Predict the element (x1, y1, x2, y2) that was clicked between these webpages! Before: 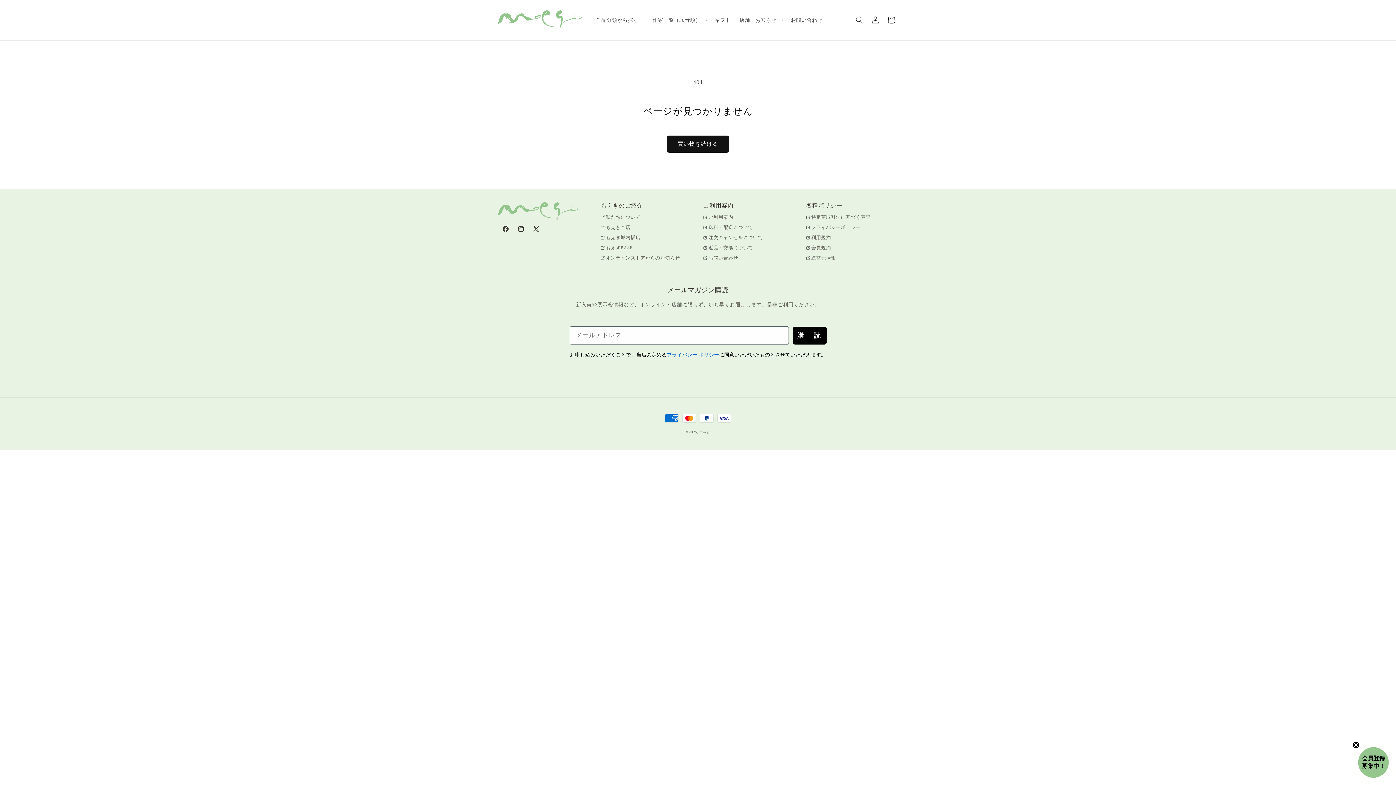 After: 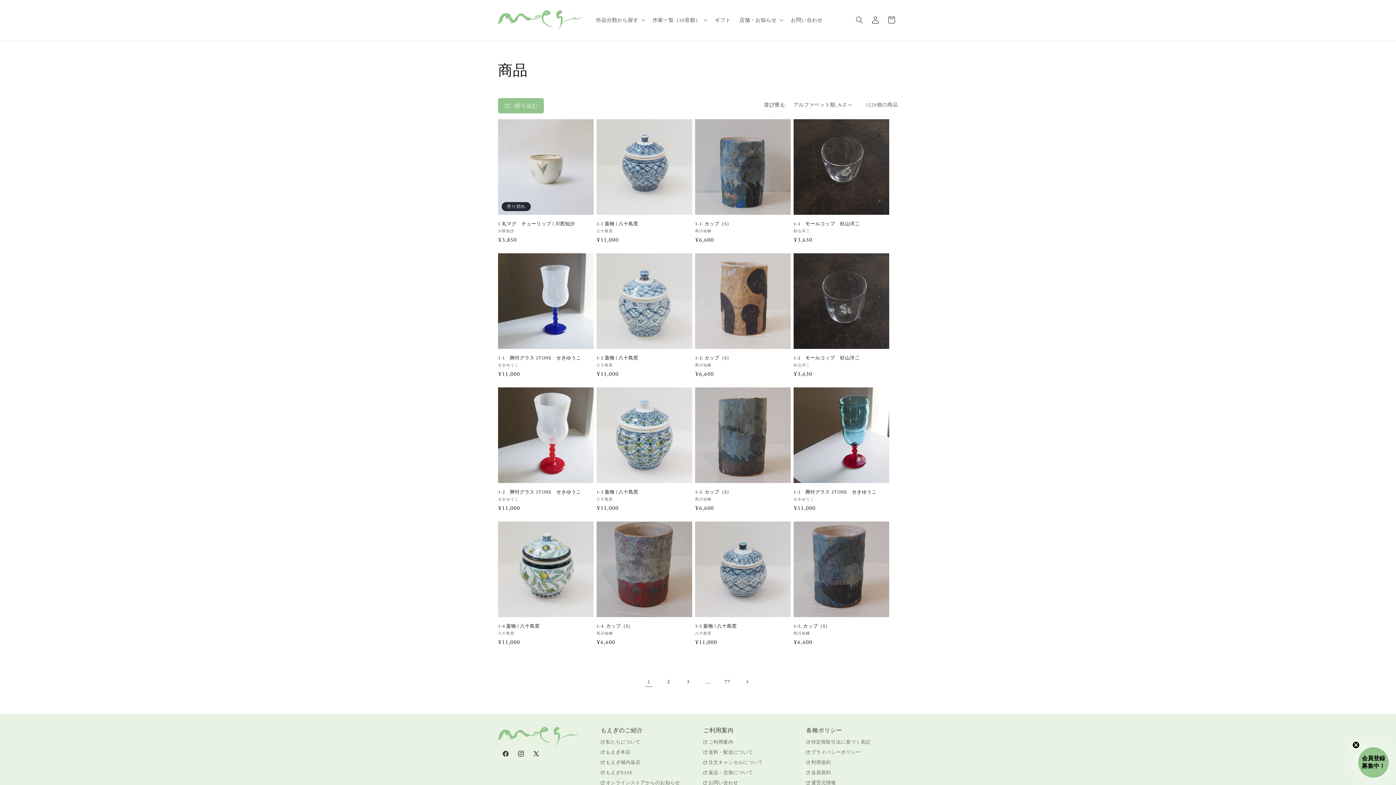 Action: bbox: (666, 135, 729, 152) label: 買い物を続ける